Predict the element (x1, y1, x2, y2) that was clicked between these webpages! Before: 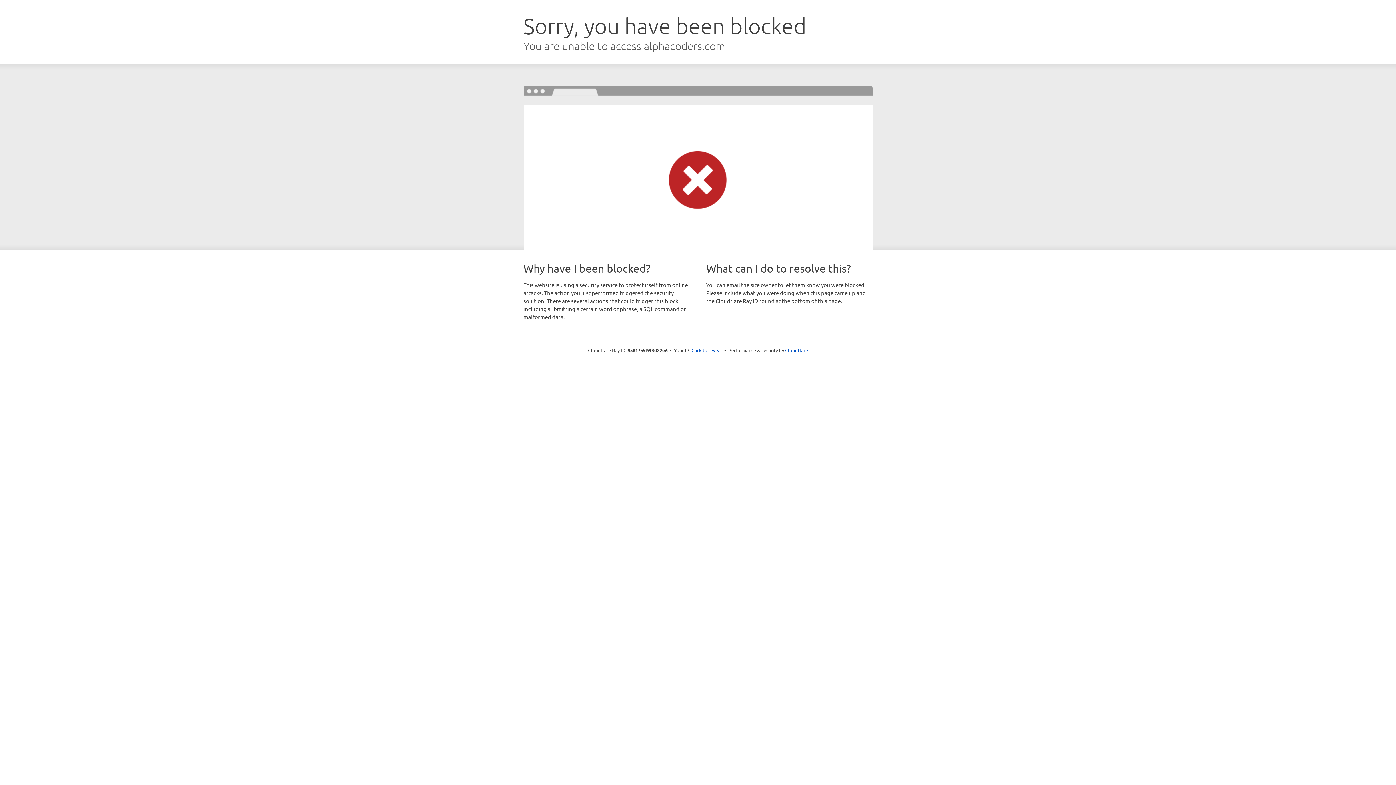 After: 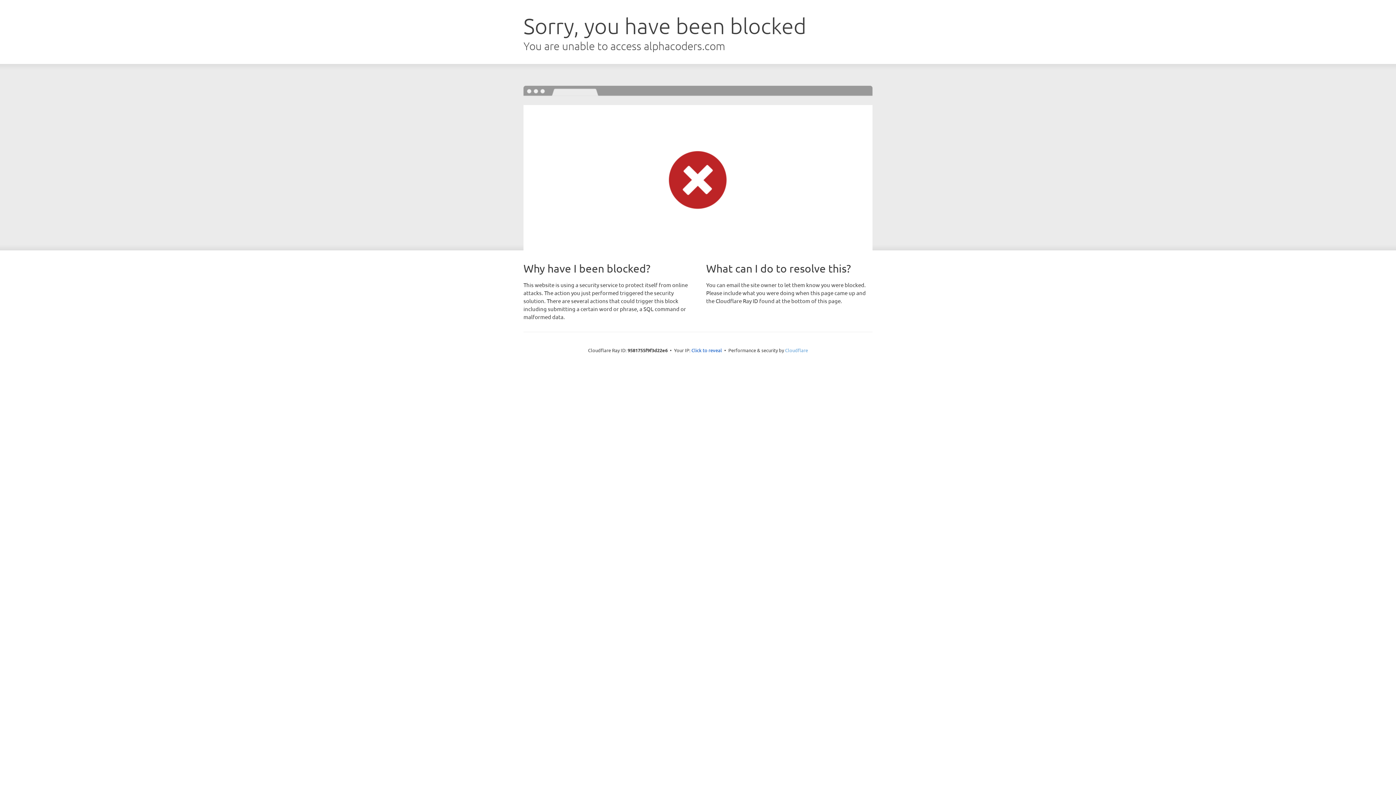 Action: bbox: (785, 347, 808, 353) label: Cloudflare